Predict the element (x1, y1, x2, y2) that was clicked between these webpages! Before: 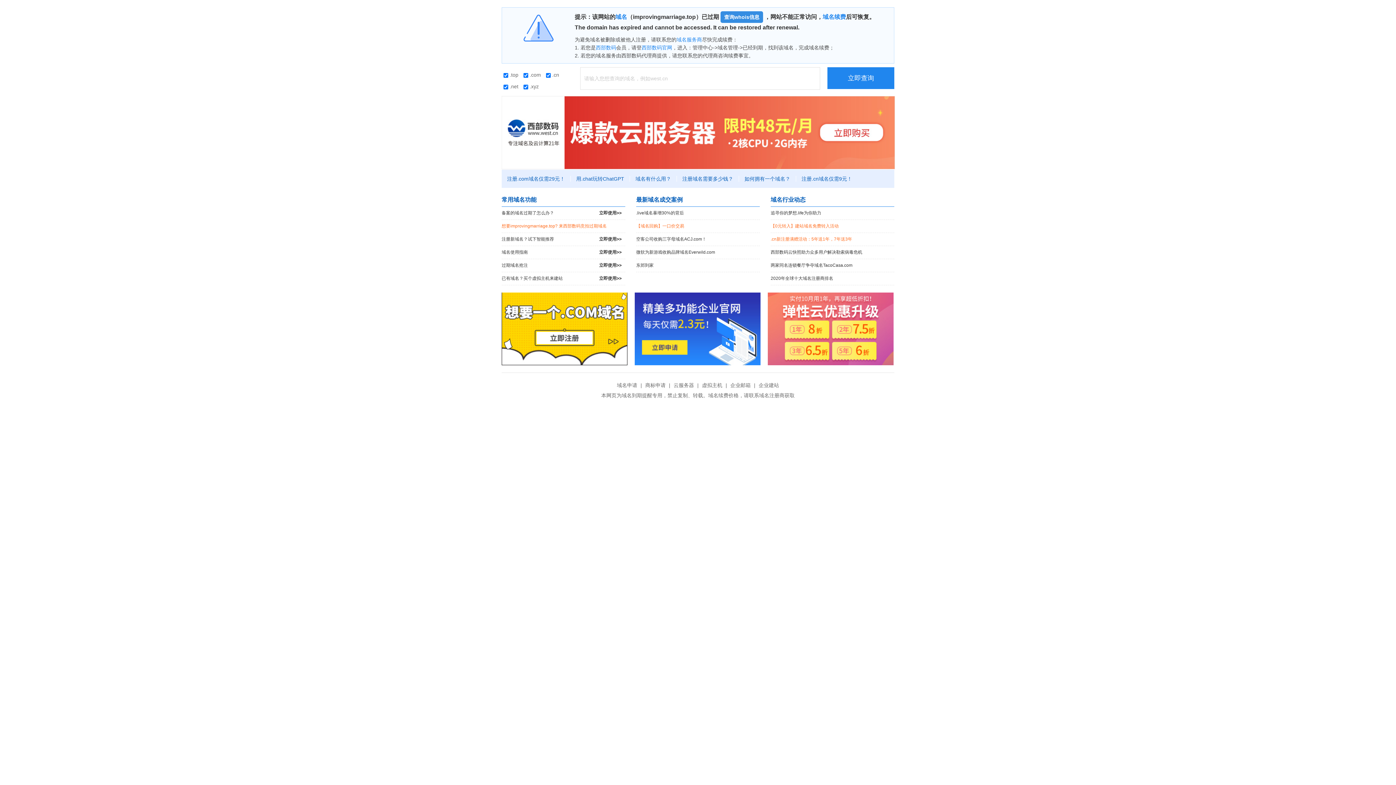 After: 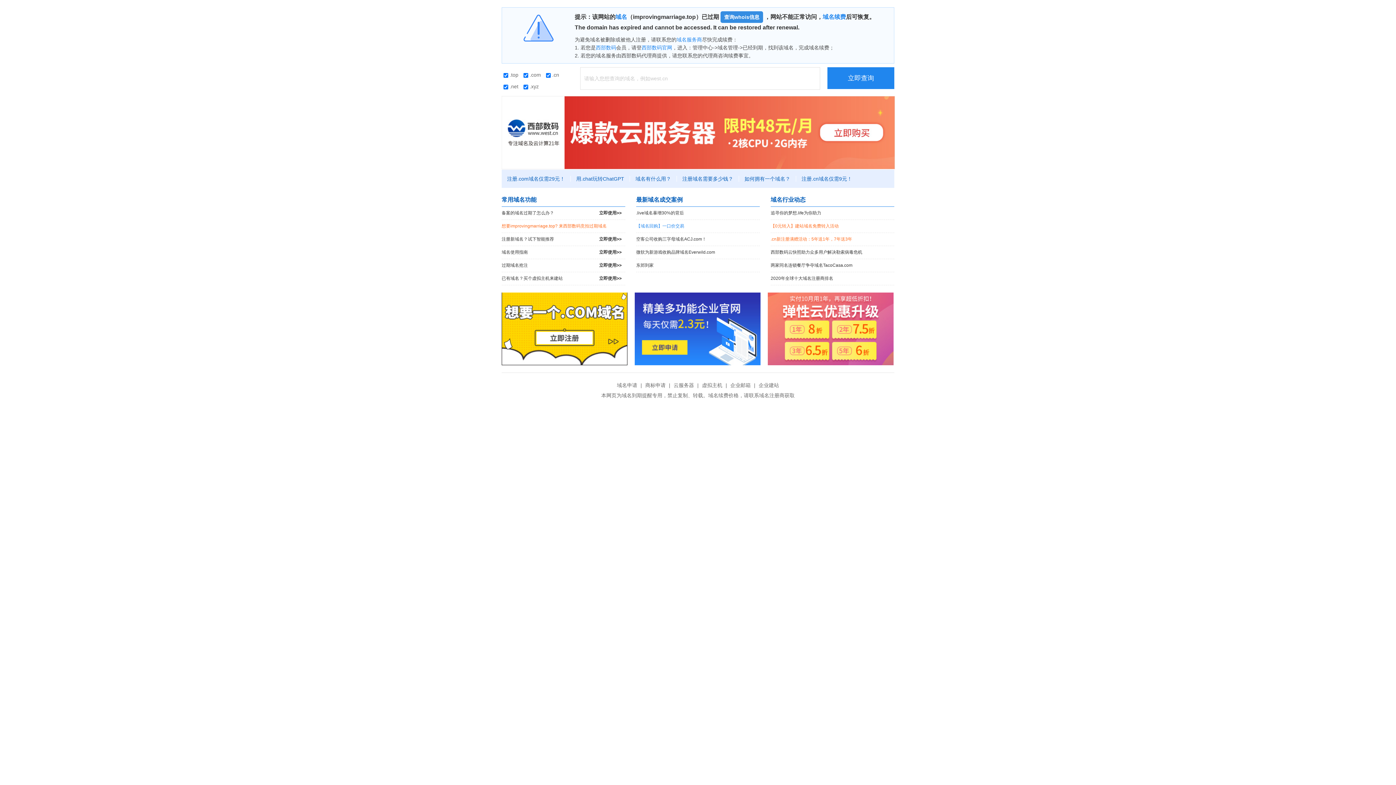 Action: label: 【域名回购】一口价交易 bbox: (636, 220, 760, 232)